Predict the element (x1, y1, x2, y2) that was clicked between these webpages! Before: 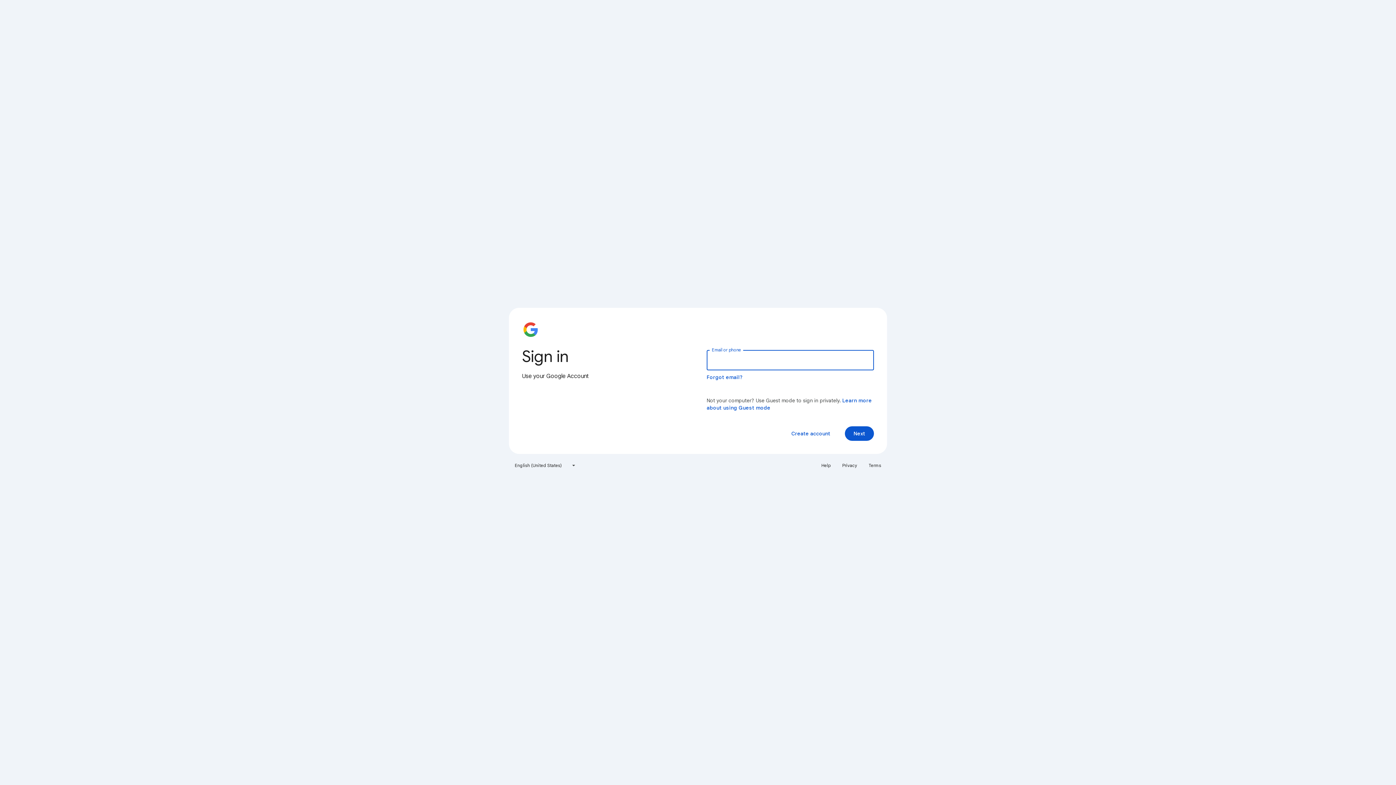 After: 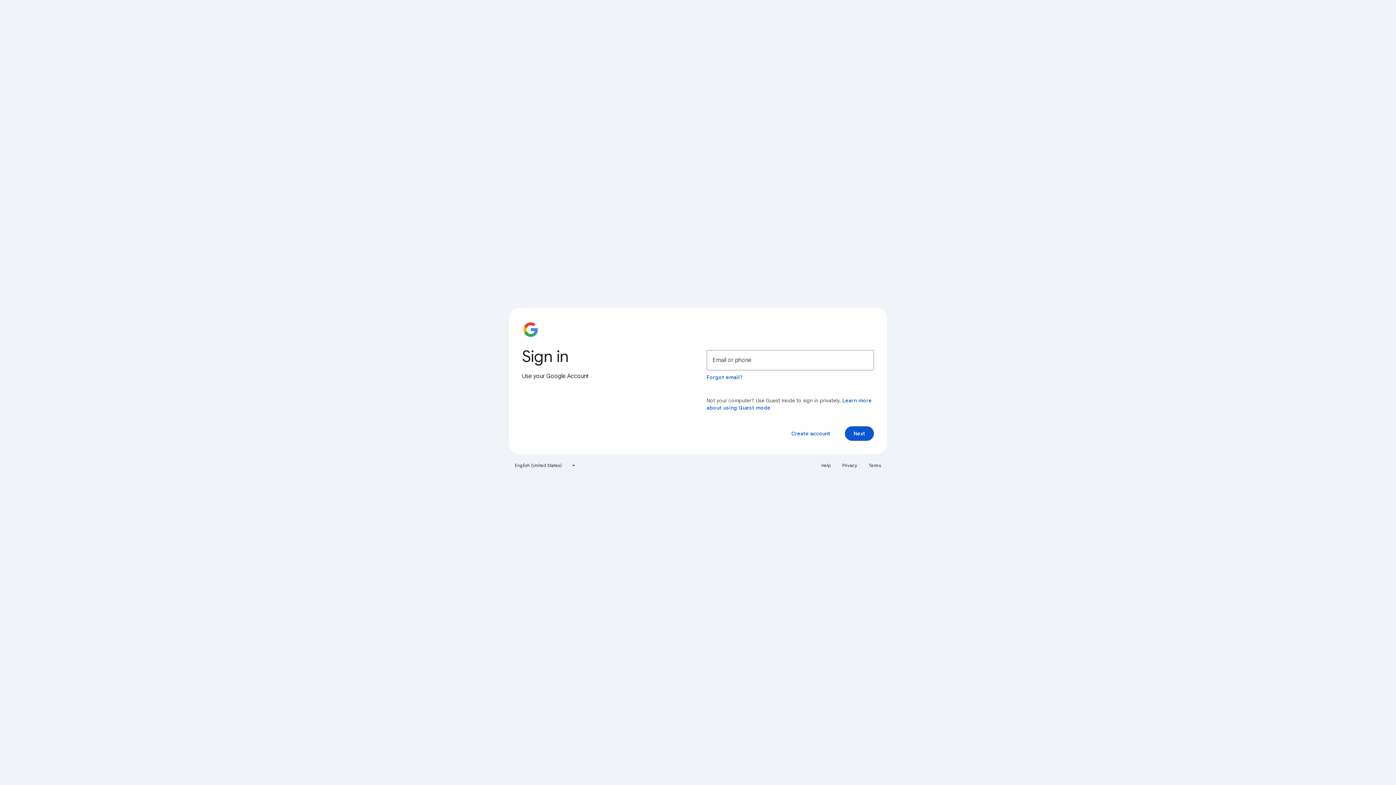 Action: label: Terms bbox: (864, 460, 885, 471)